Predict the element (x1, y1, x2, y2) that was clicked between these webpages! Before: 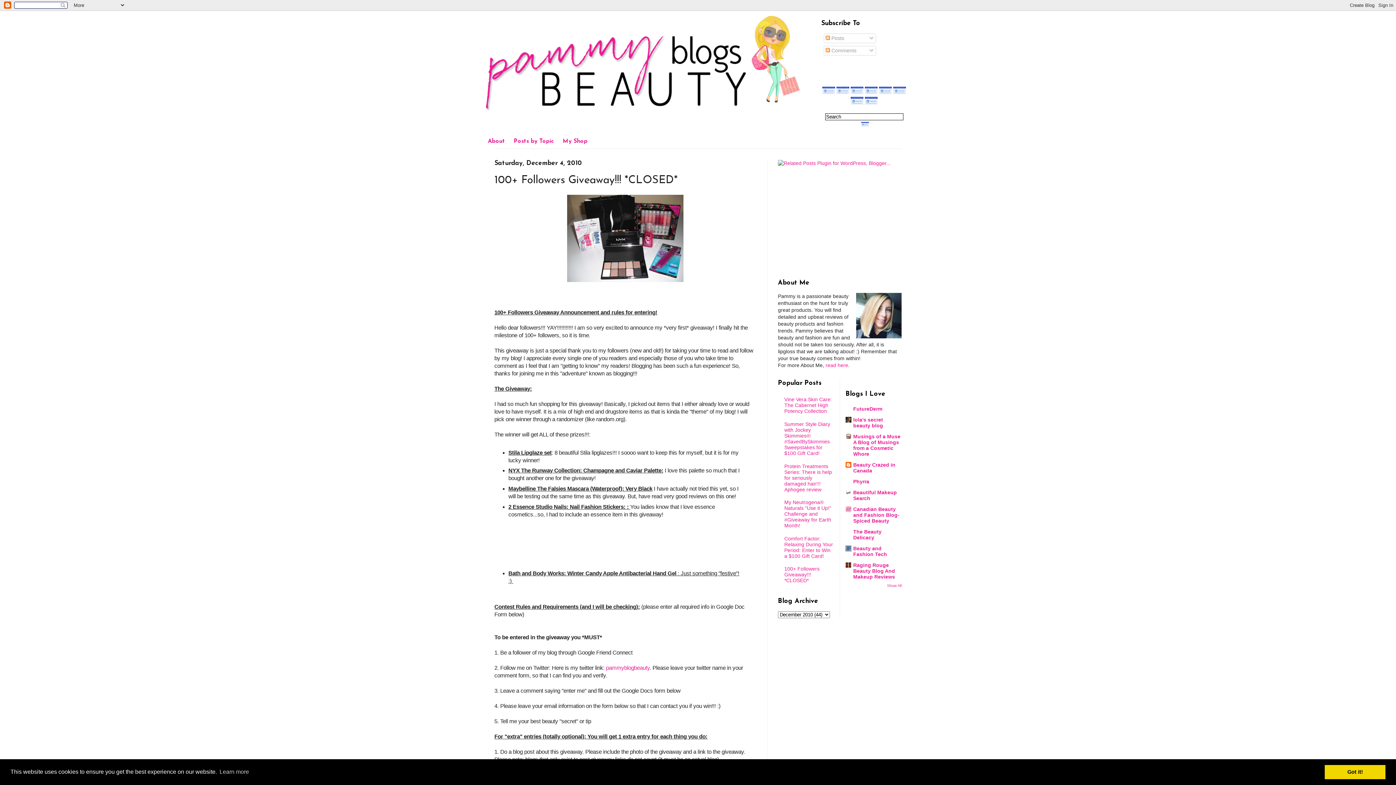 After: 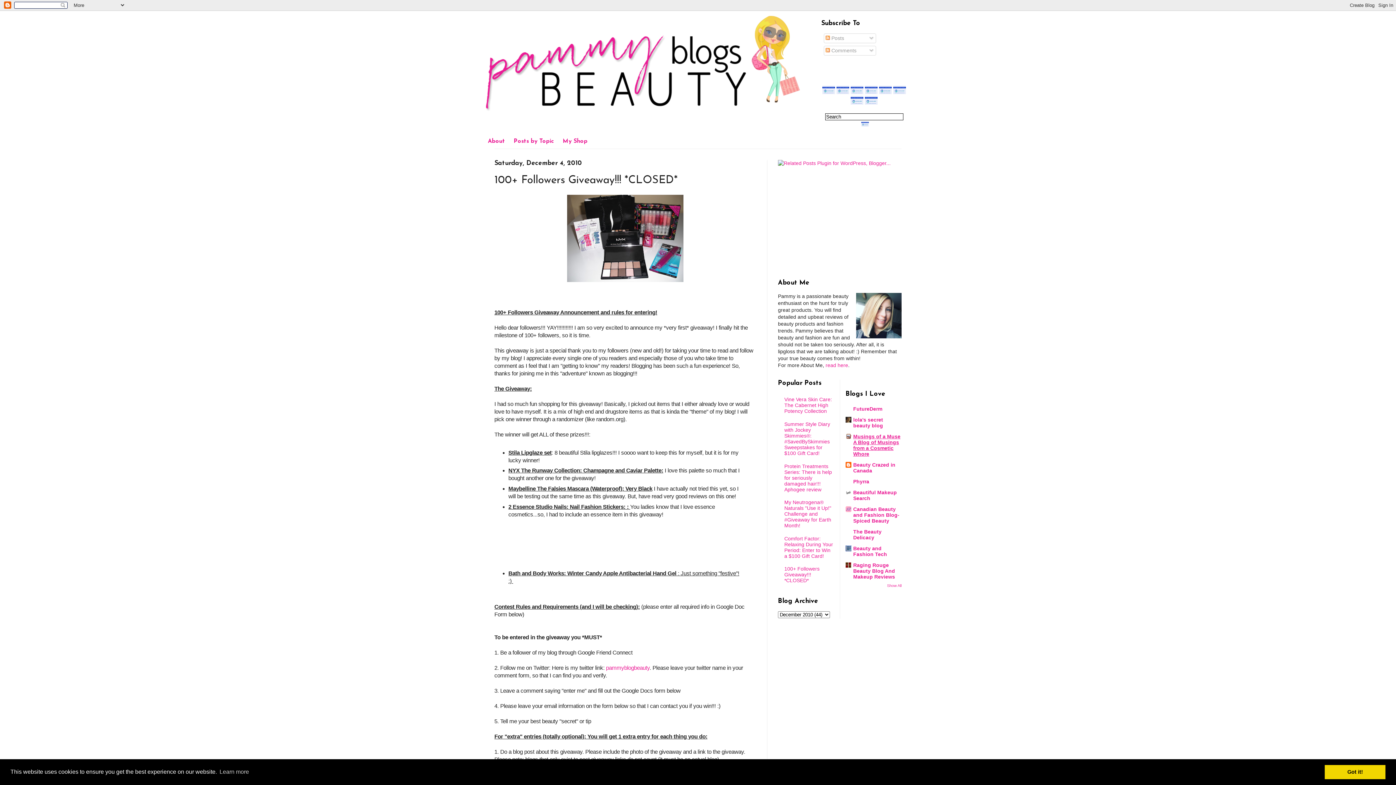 Action: label: Musings of a Muse A Blog of Musings from a Cosmetic Whore bbox: (853, 433, 900, 457)